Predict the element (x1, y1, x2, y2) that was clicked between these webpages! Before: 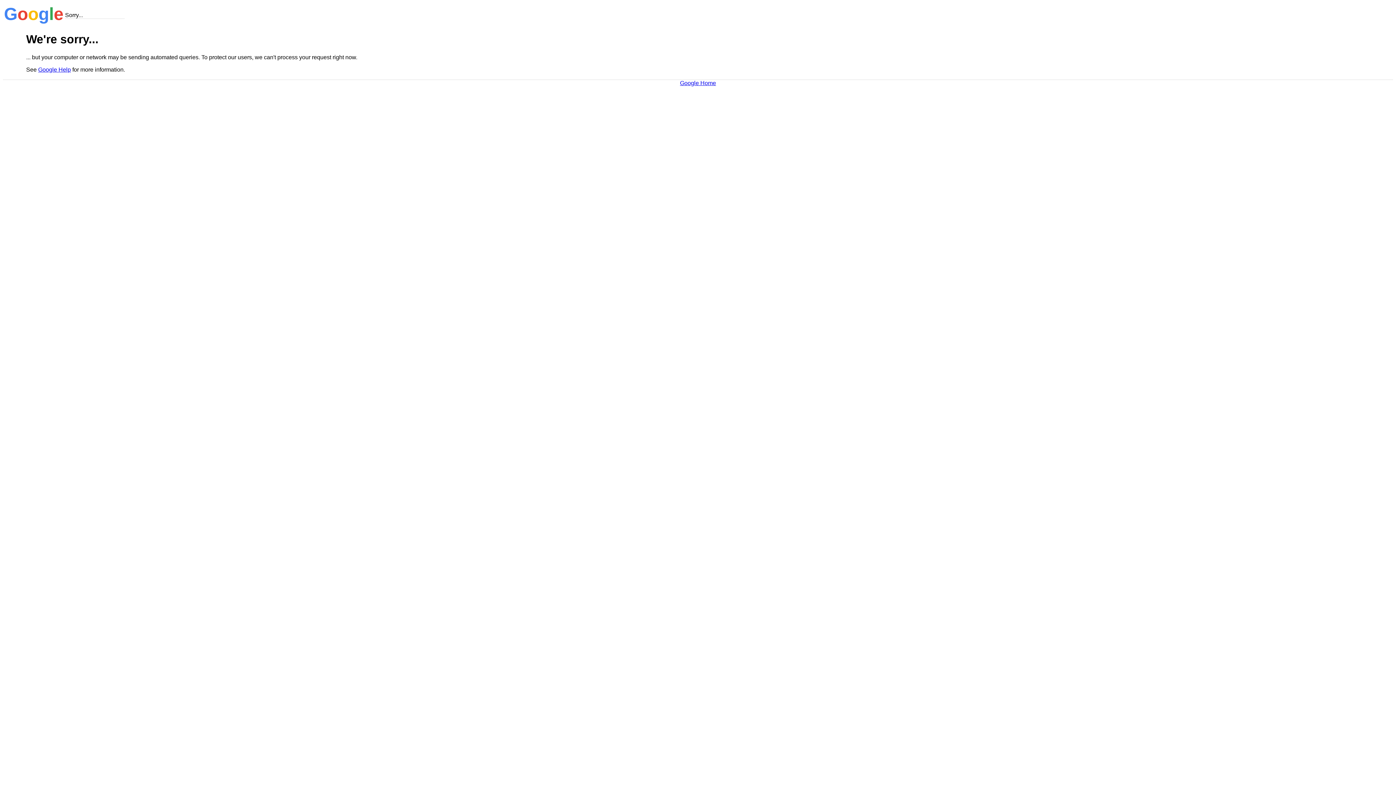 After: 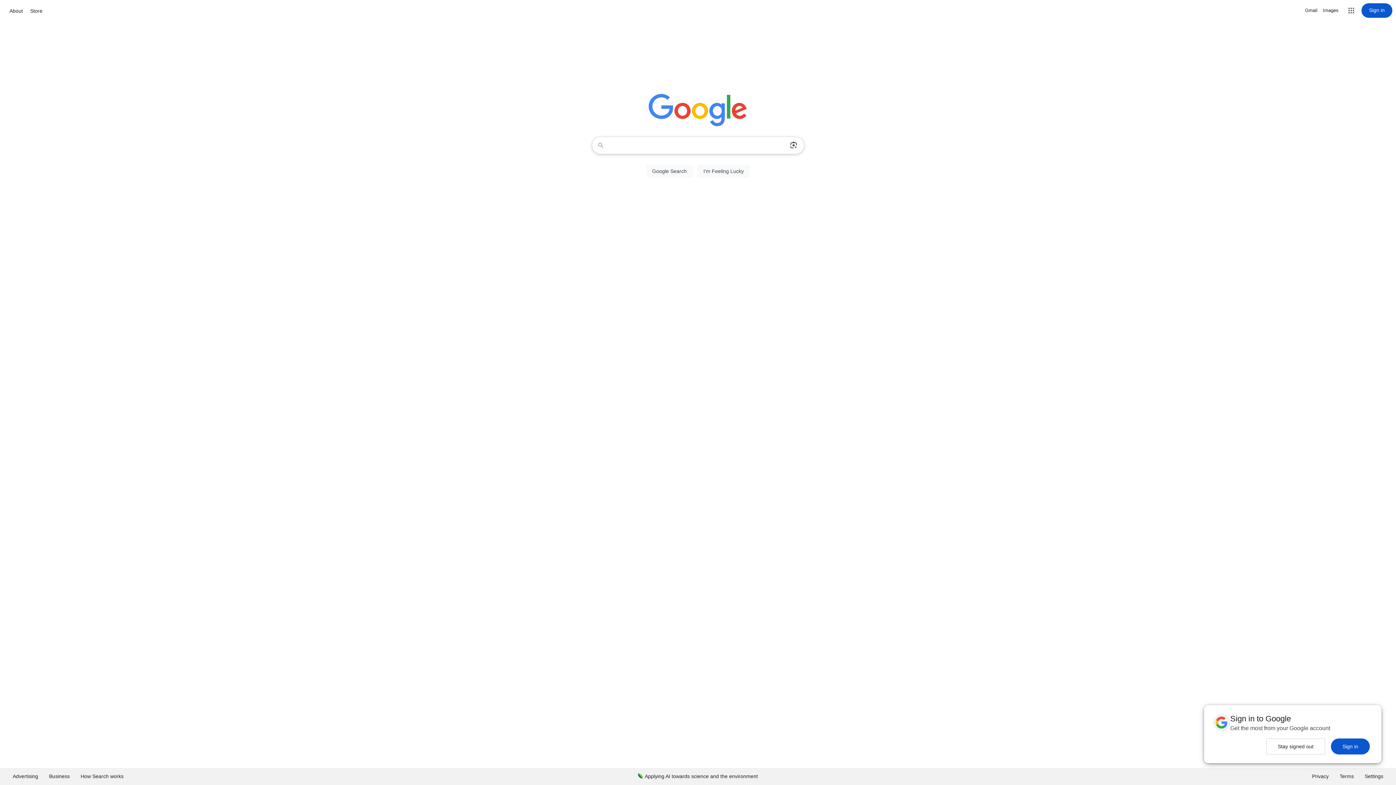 Action: label: Google Home bbox: (680, 79, 716, 86)